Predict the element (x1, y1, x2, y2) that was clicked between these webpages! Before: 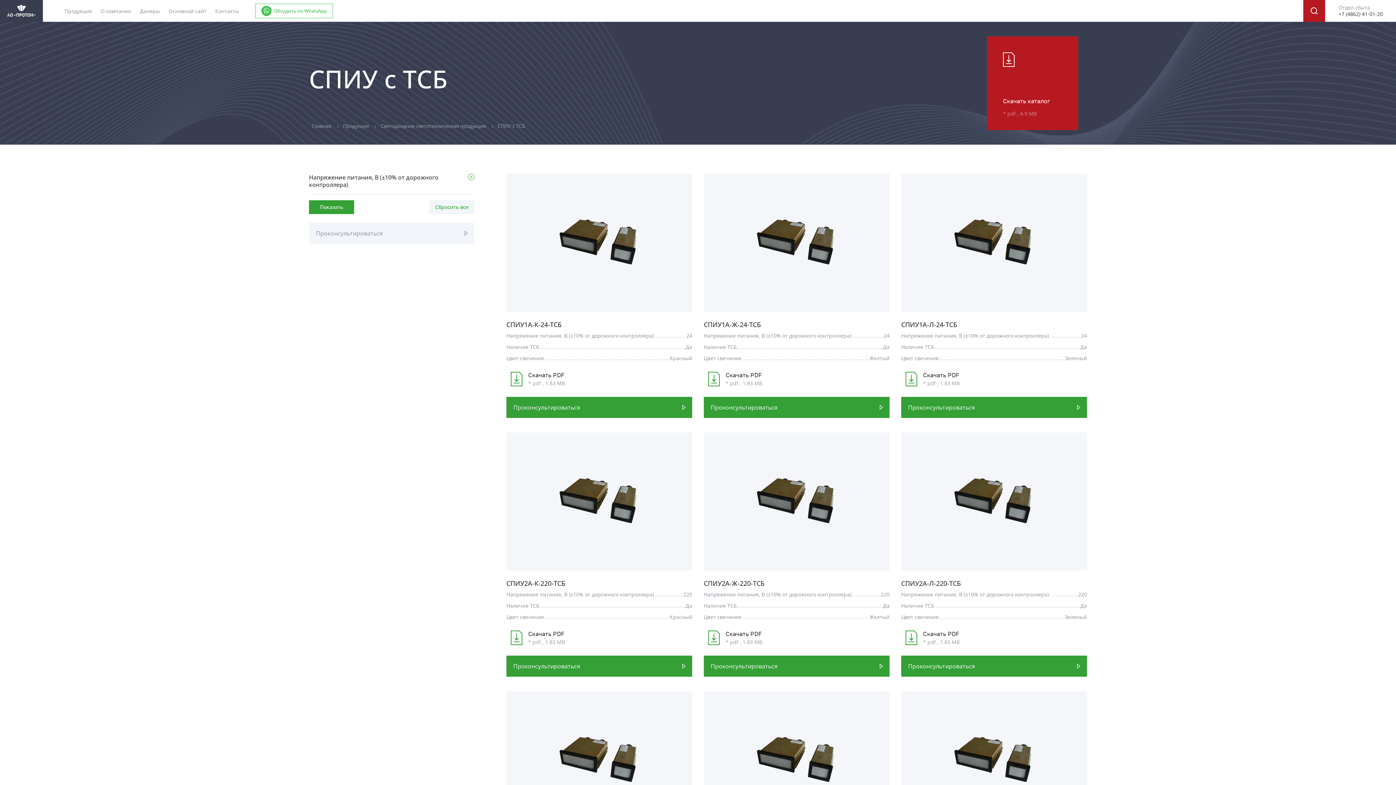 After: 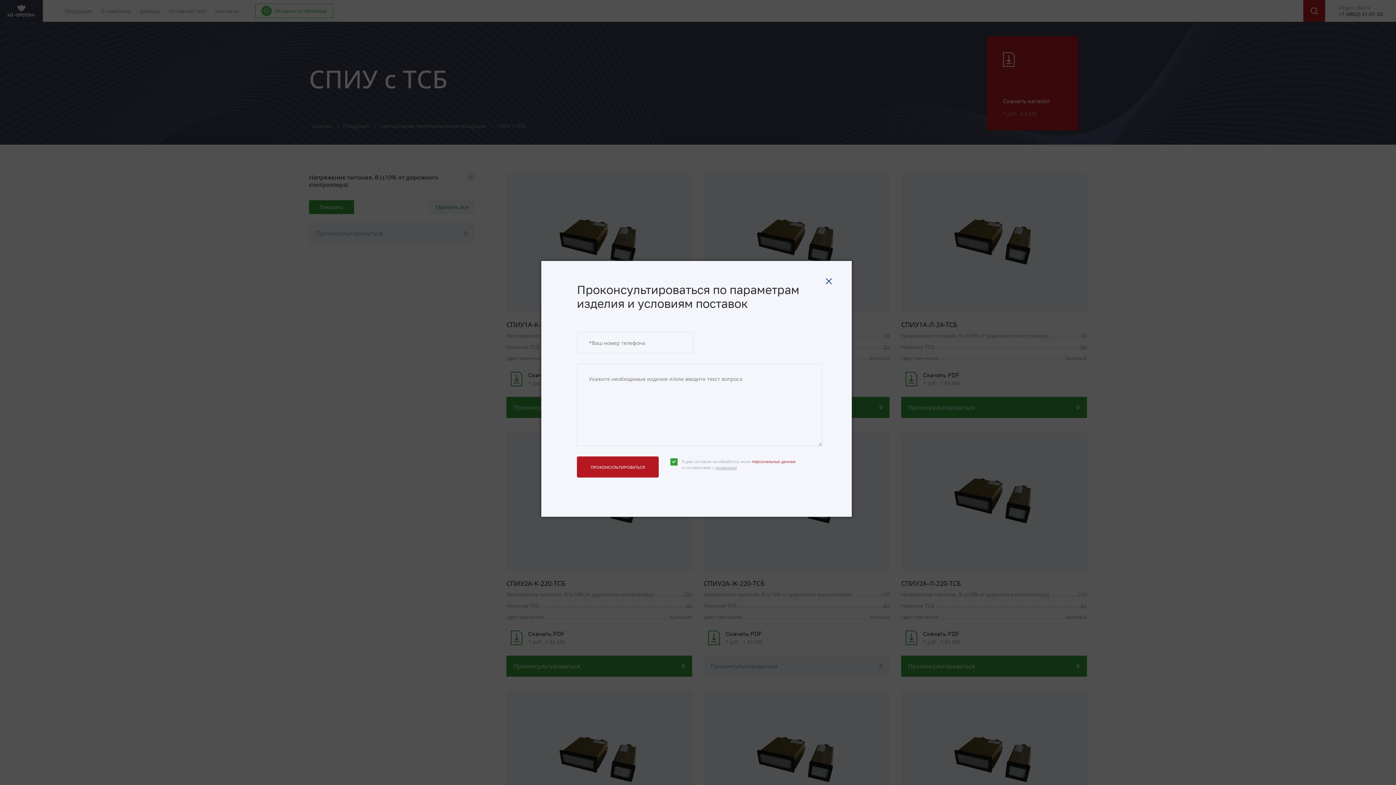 Action: bbox: (703, 656, 889, 677) label: Проконсультироваться